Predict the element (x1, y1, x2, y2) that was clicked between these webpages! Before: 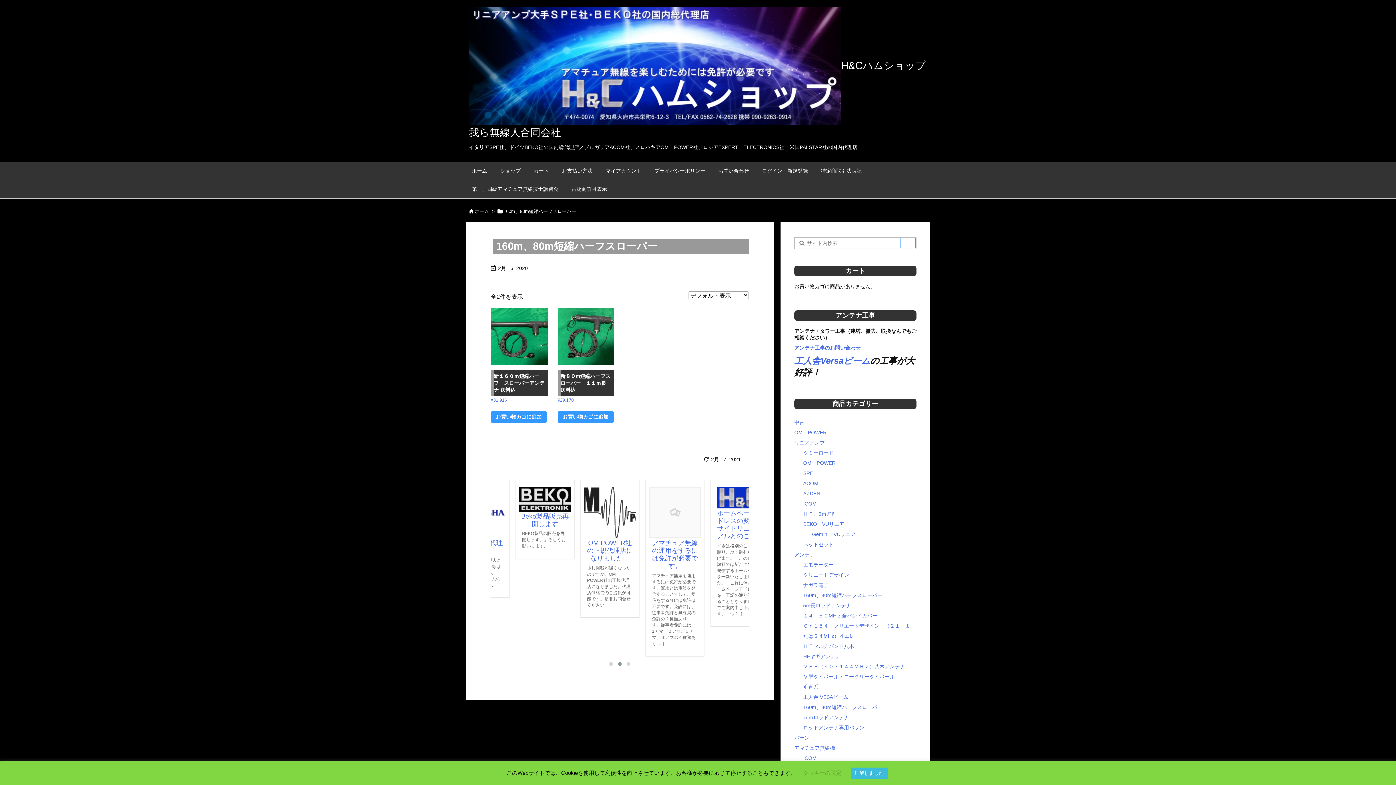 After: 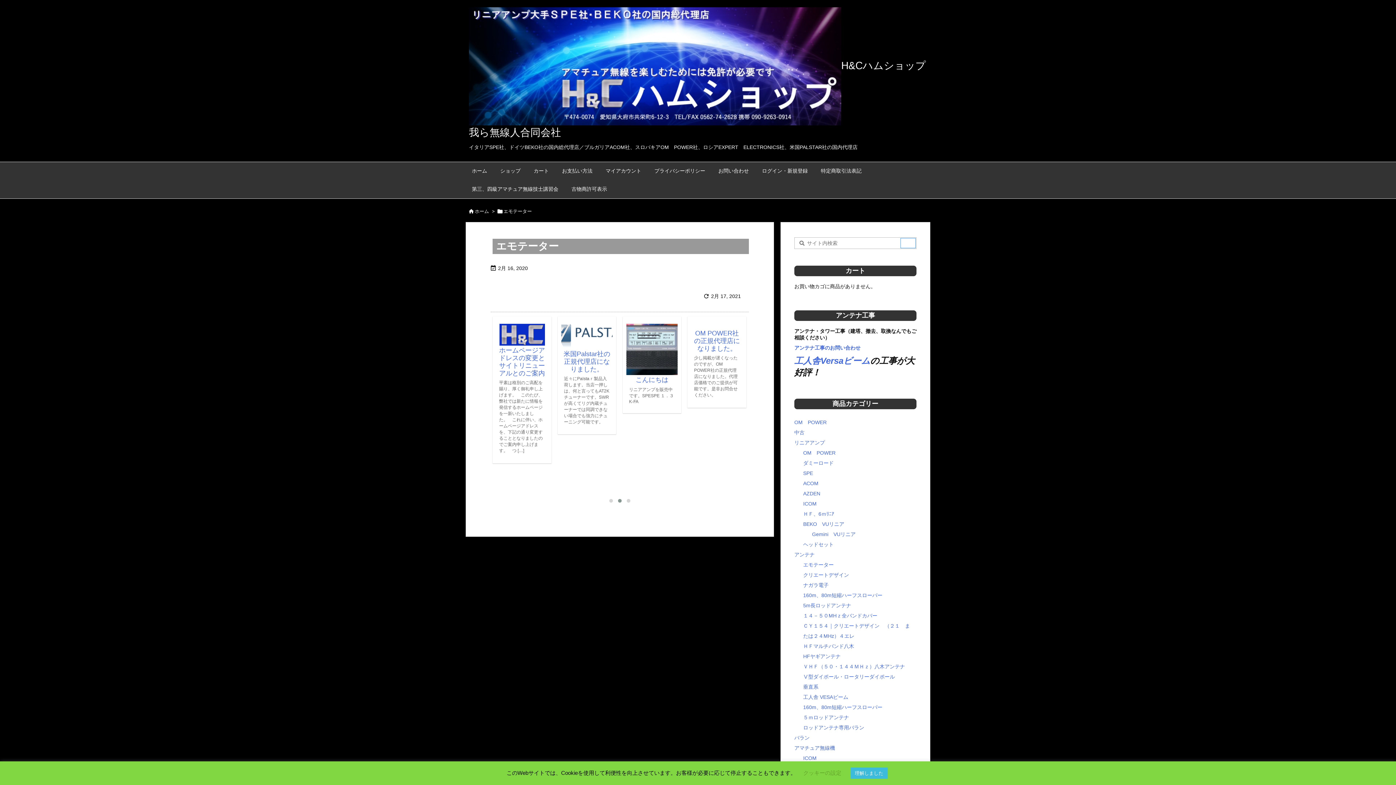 Action: bbox: (803, 562, 833, 568) label: エモテーター